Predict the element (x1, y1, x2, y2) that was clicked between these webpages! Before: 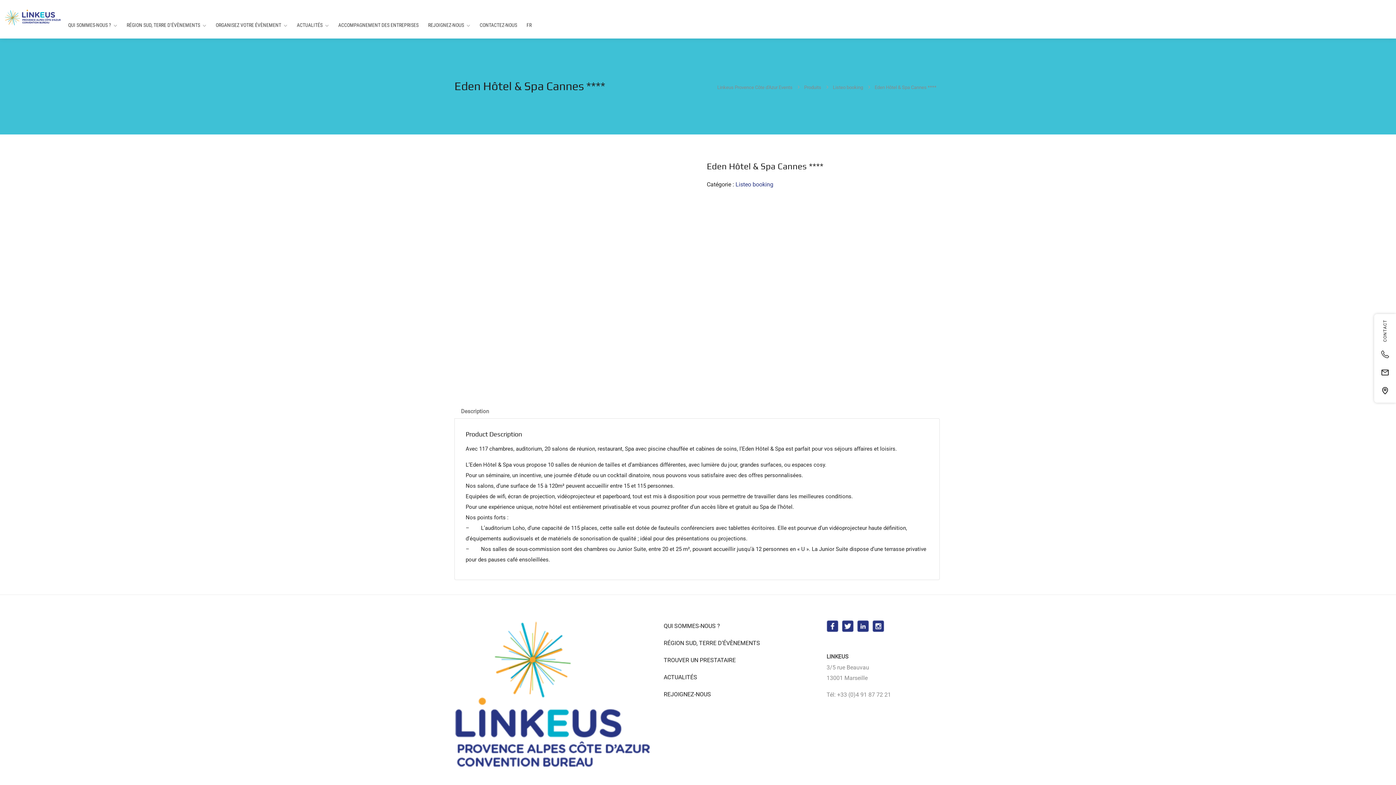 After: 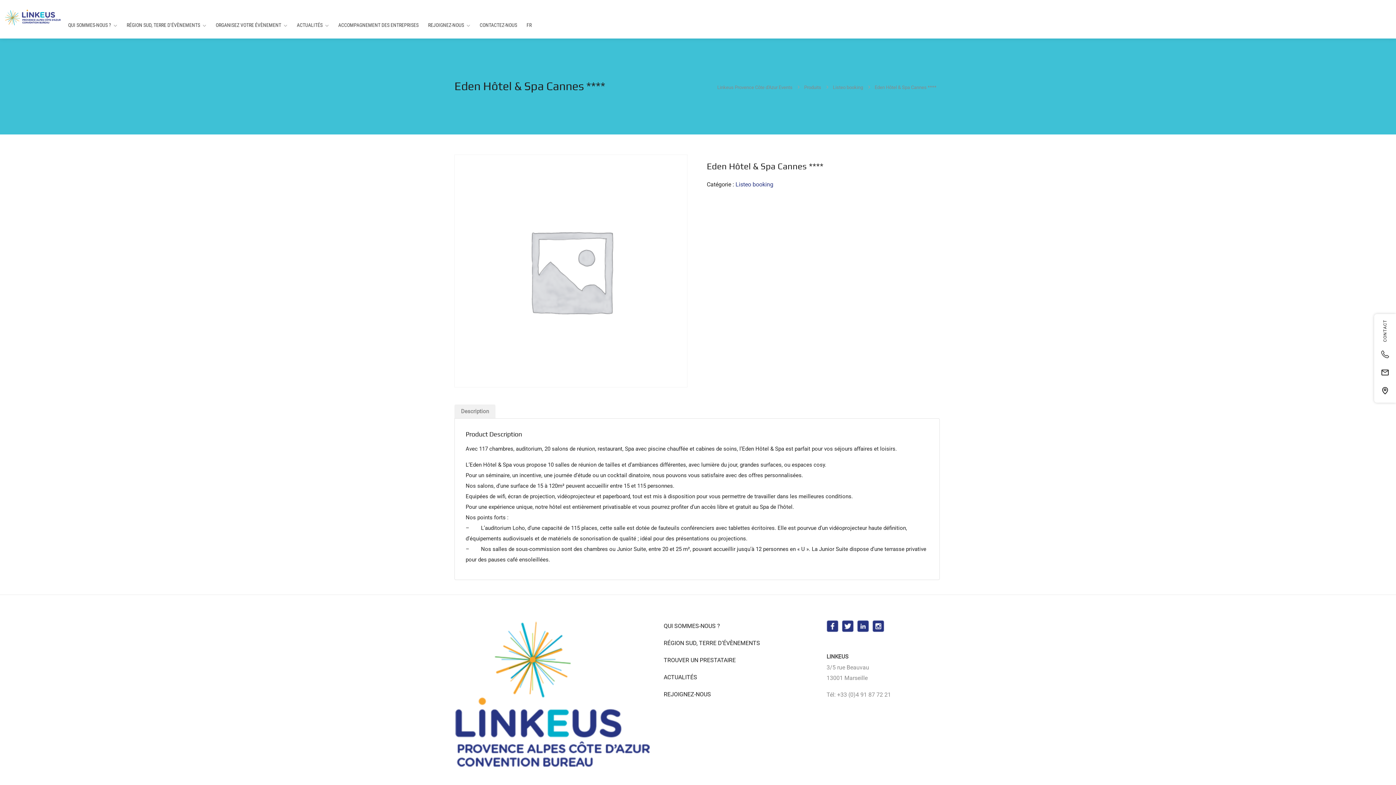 Action: bbox: (1381, 368, 1389, 377)